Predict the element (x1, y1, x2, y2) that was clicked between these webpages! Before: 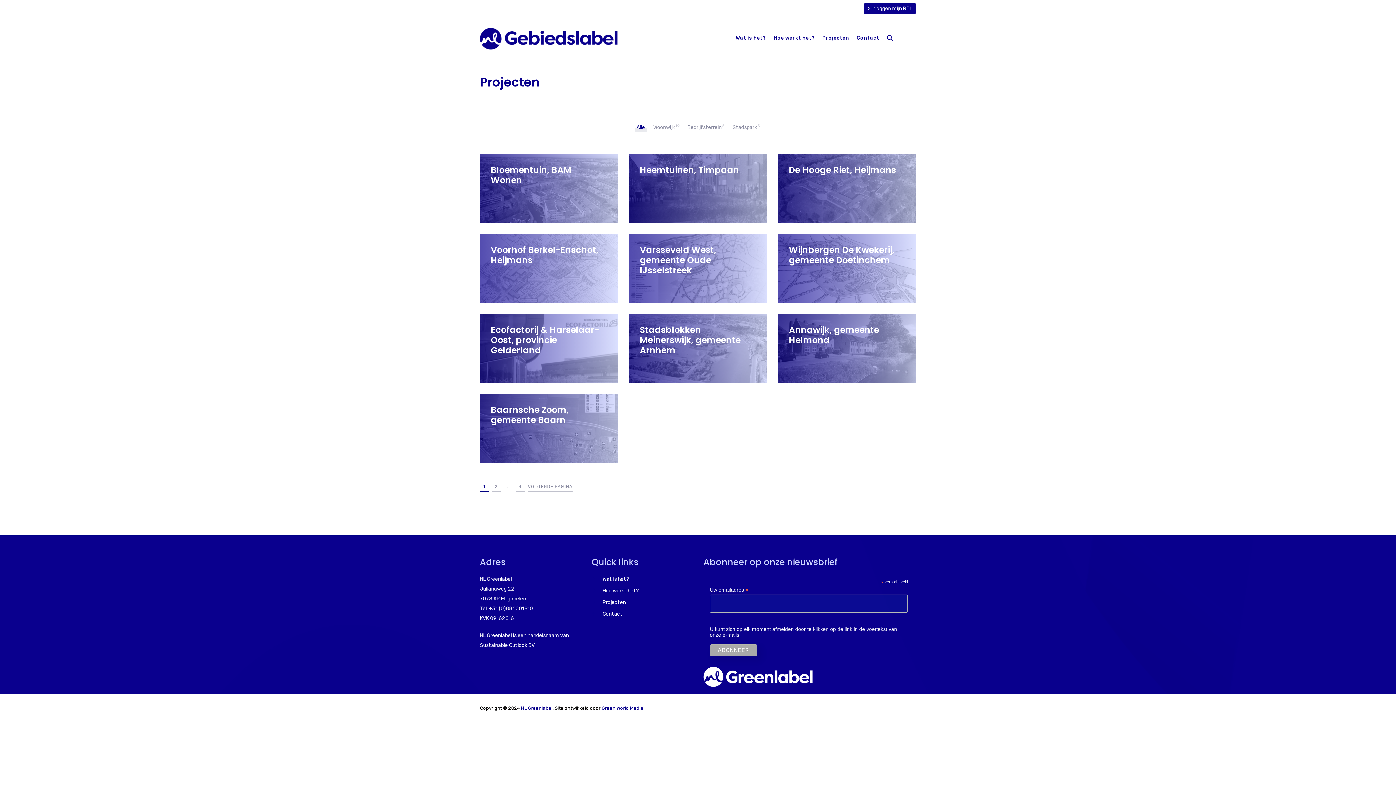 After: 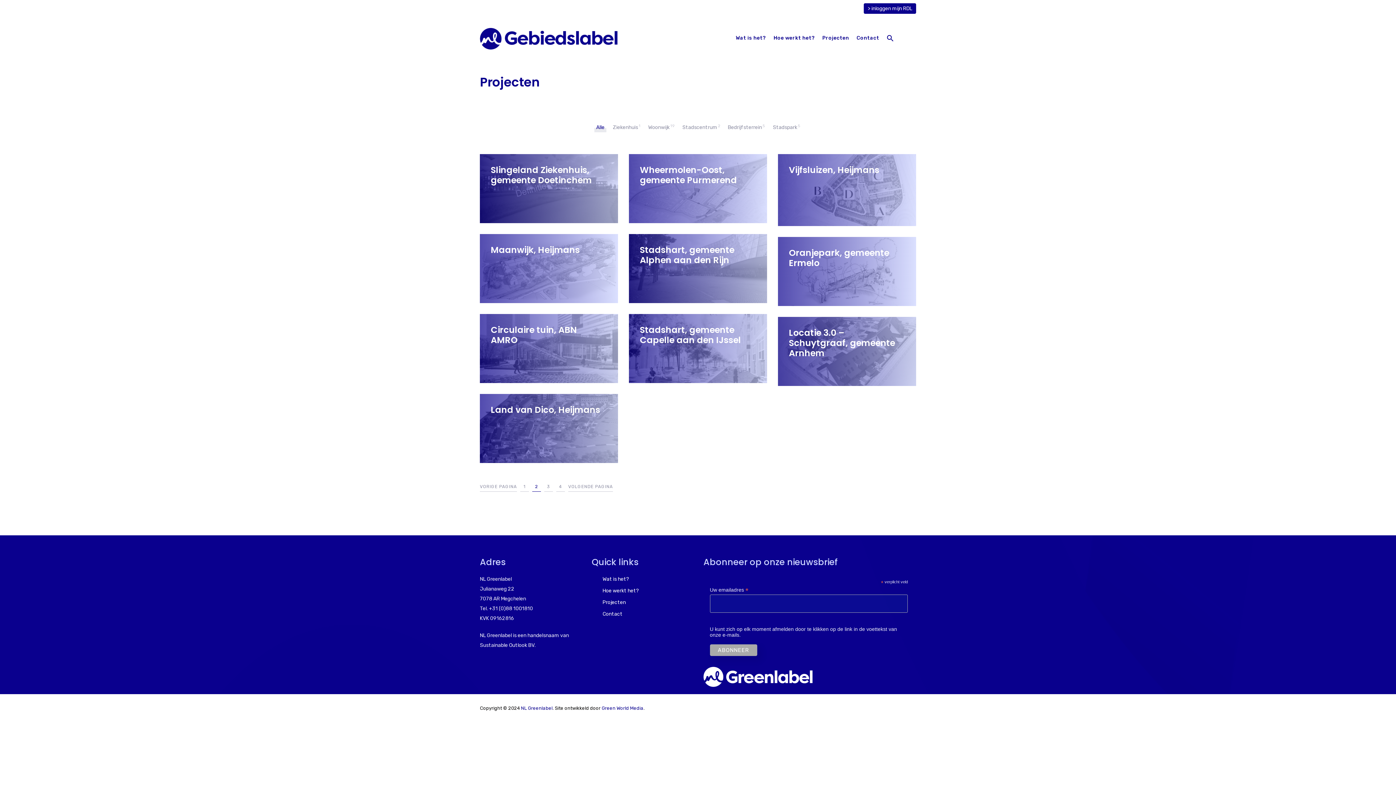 Action: bbox: (528, 482, 572, 492) label: VOLGENDE PAGINA